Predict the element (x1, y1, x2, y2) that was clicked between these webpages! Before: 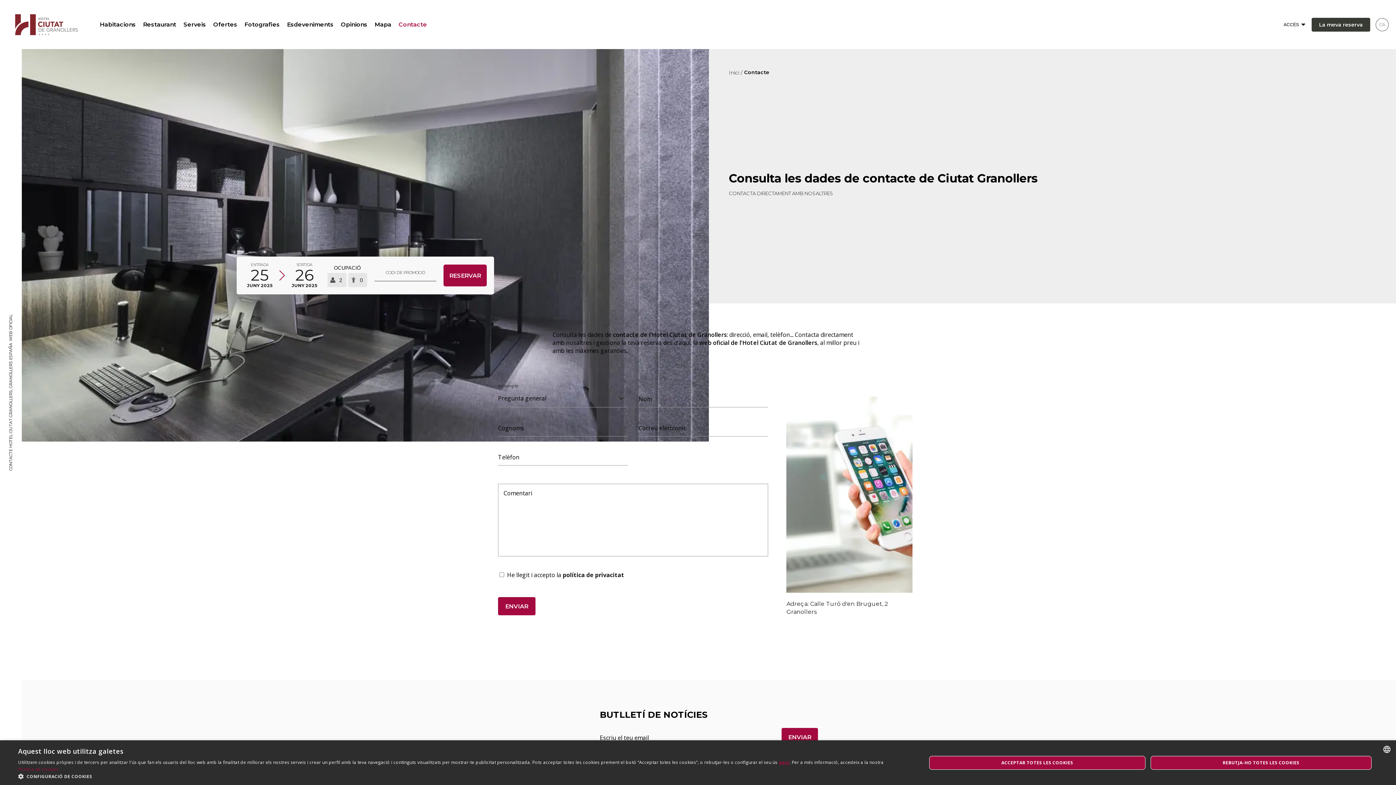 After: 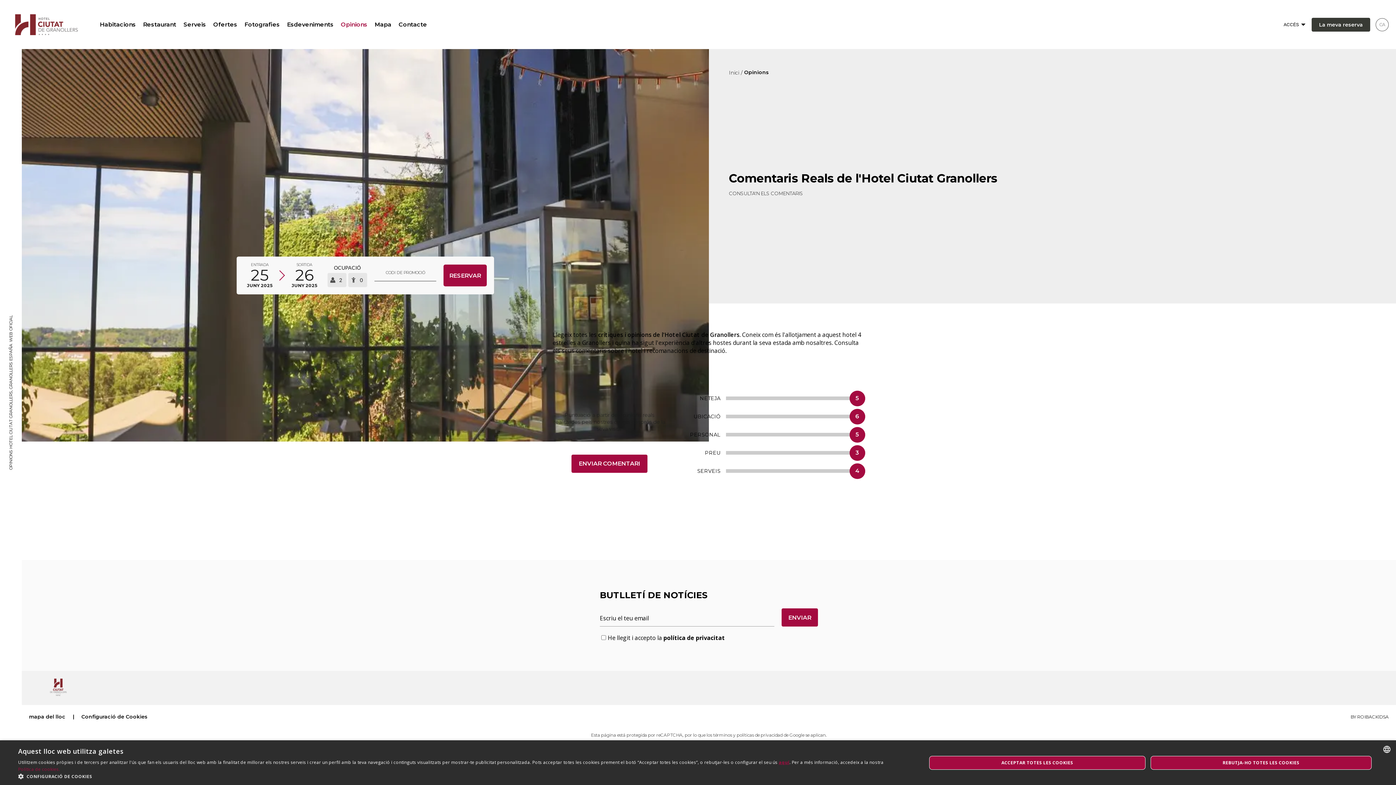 Action: bbox: (340, 21, 367, 28) label: Opinions